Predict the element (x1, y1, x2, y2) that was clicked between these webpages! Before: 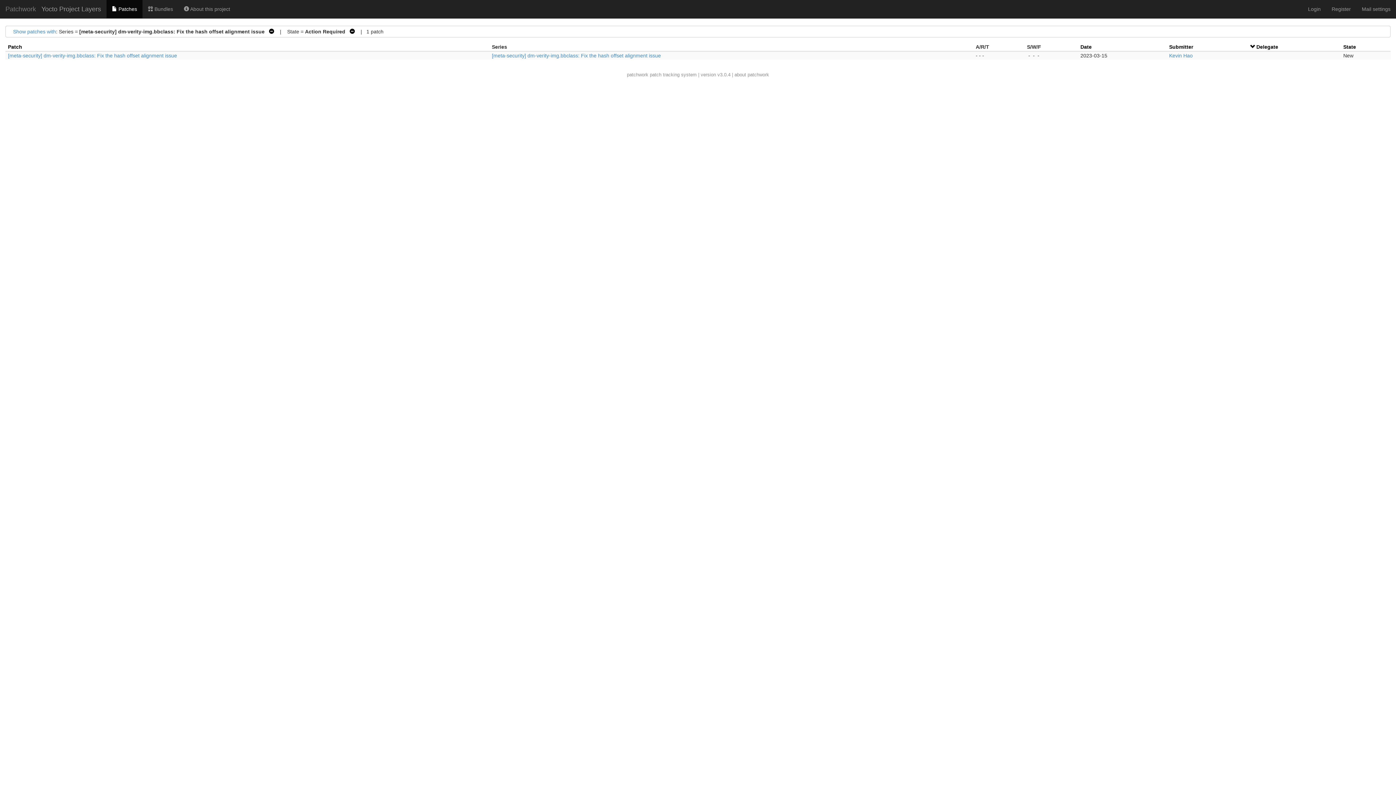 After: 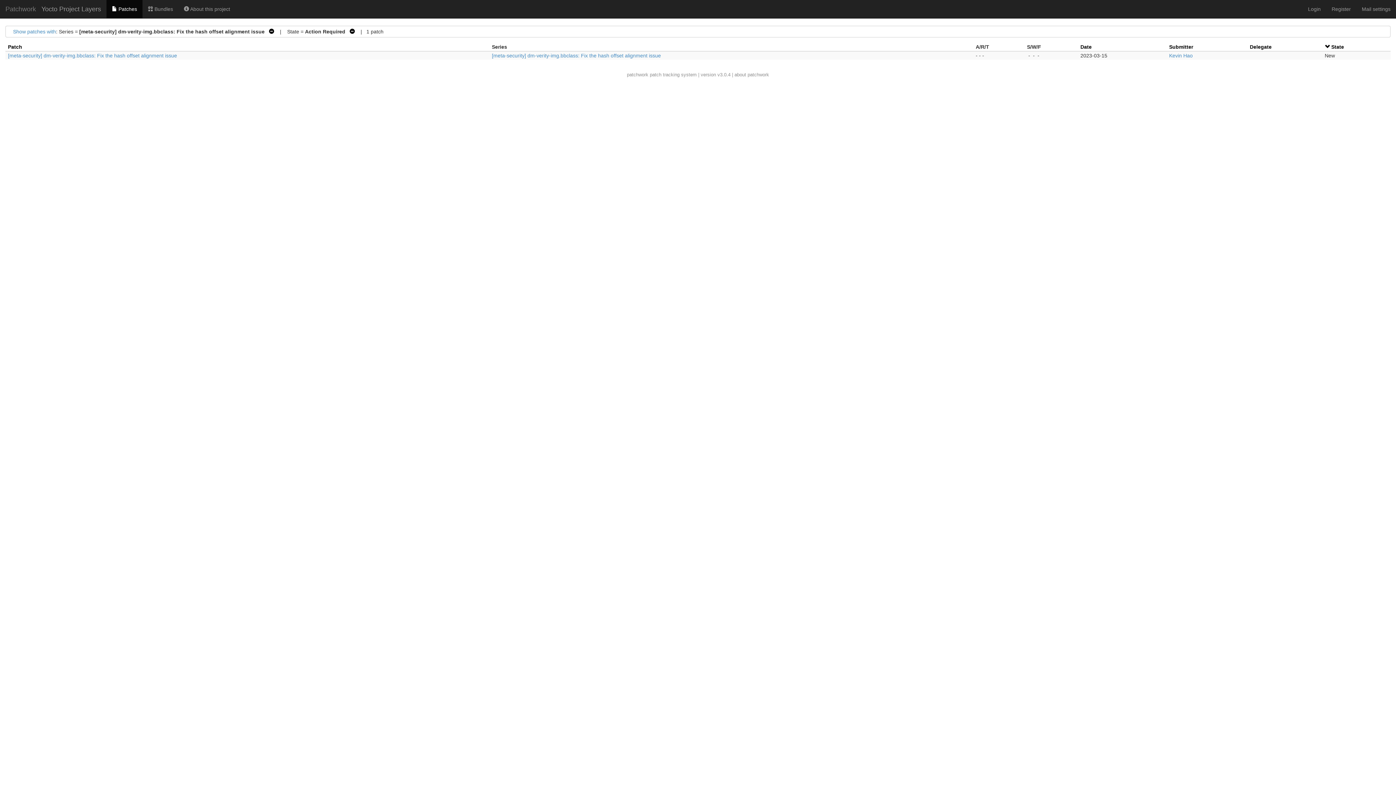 Action: label: State bbox: (1343, 44, 1356, 49)